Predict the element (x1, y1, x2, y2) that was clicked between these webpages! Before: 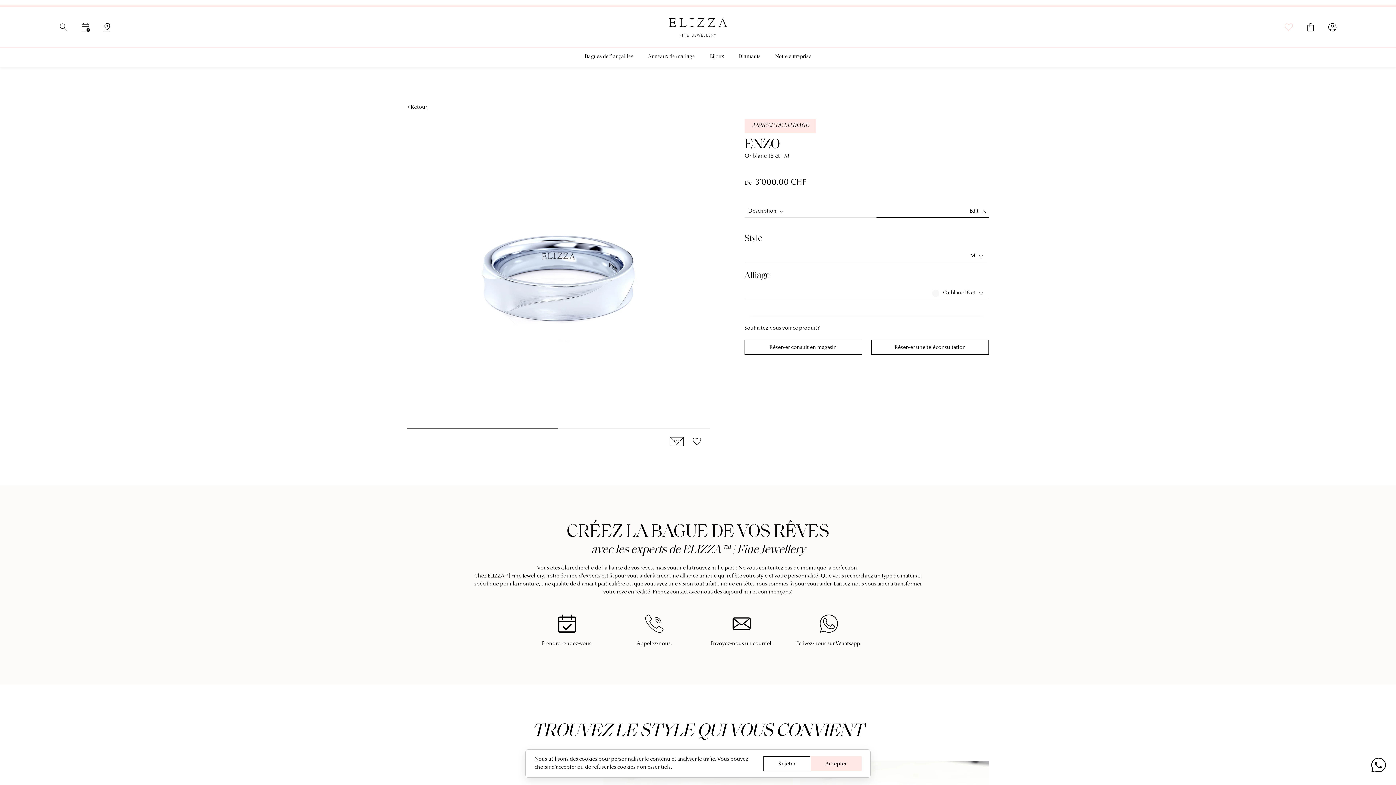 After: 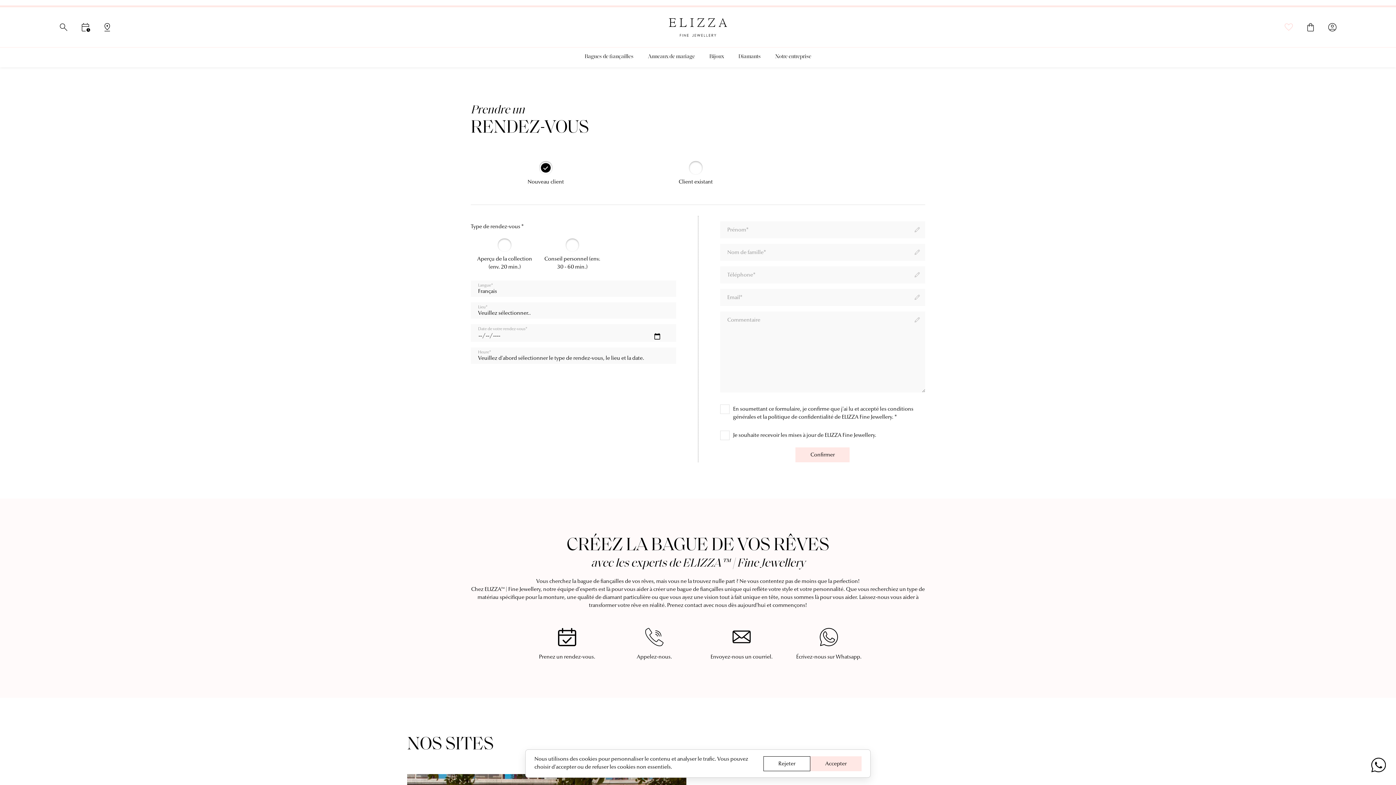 Action: bbox: (530, 622, 603, 655) label: Prendre rendez-vous.